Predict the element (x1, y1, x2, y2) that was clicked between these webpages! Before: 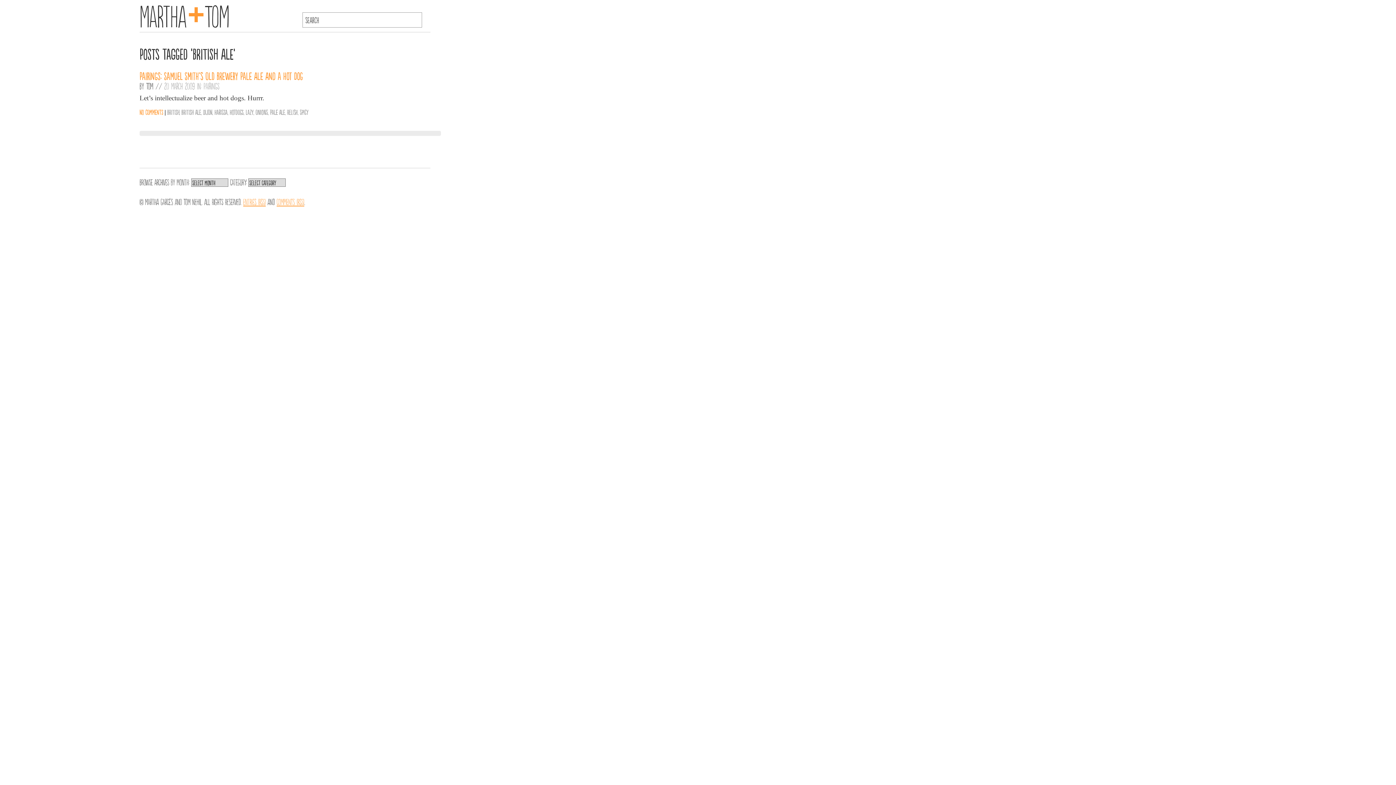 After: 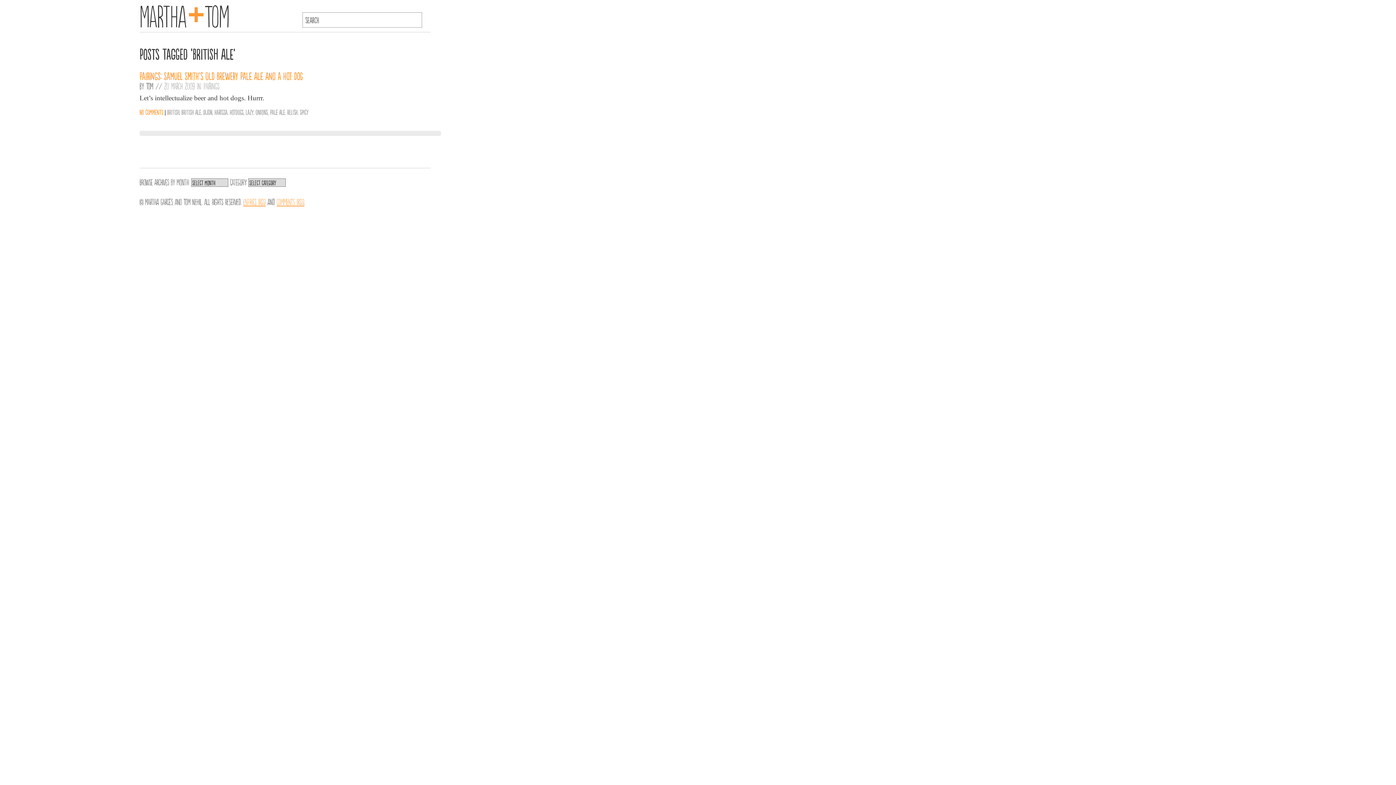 Action: bbox: (181, 108, 201, 115) label: British Ale